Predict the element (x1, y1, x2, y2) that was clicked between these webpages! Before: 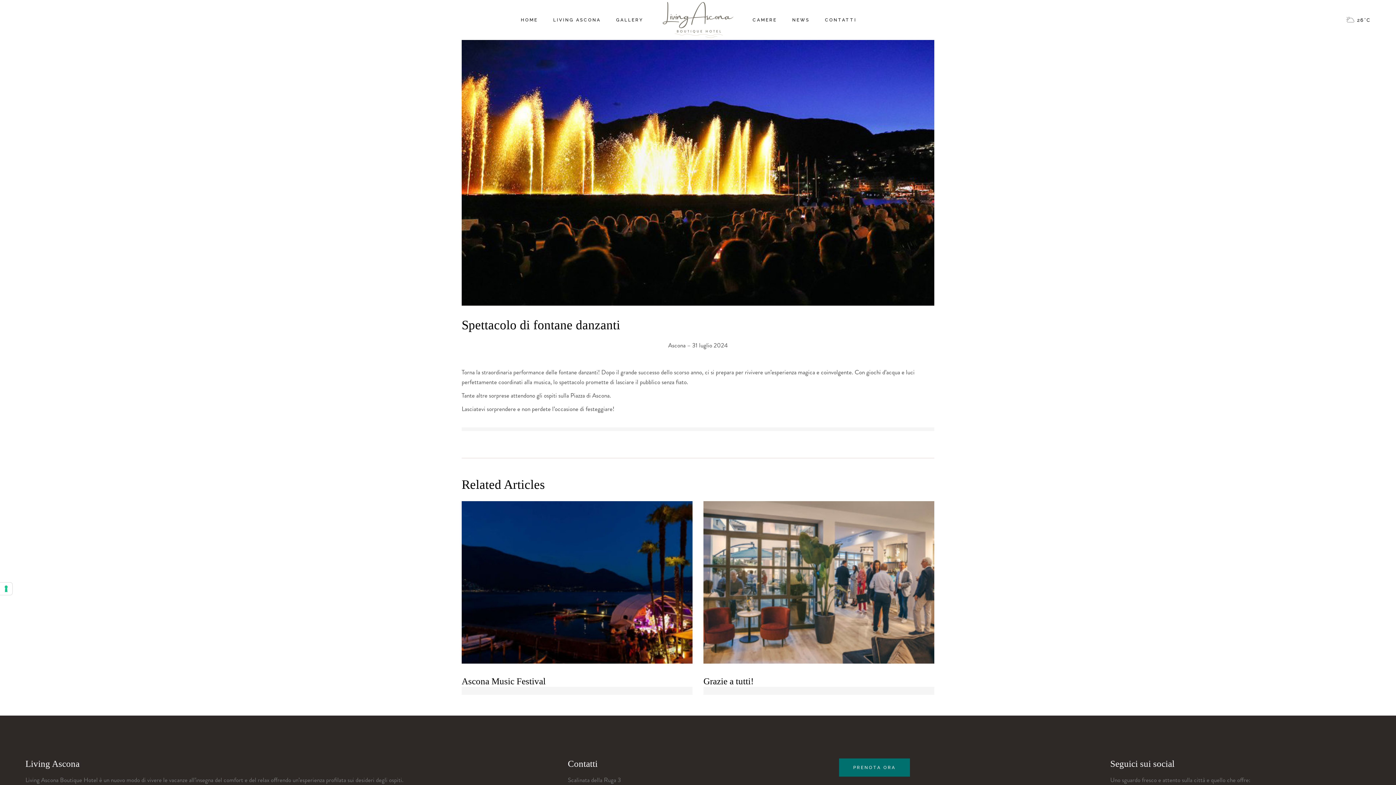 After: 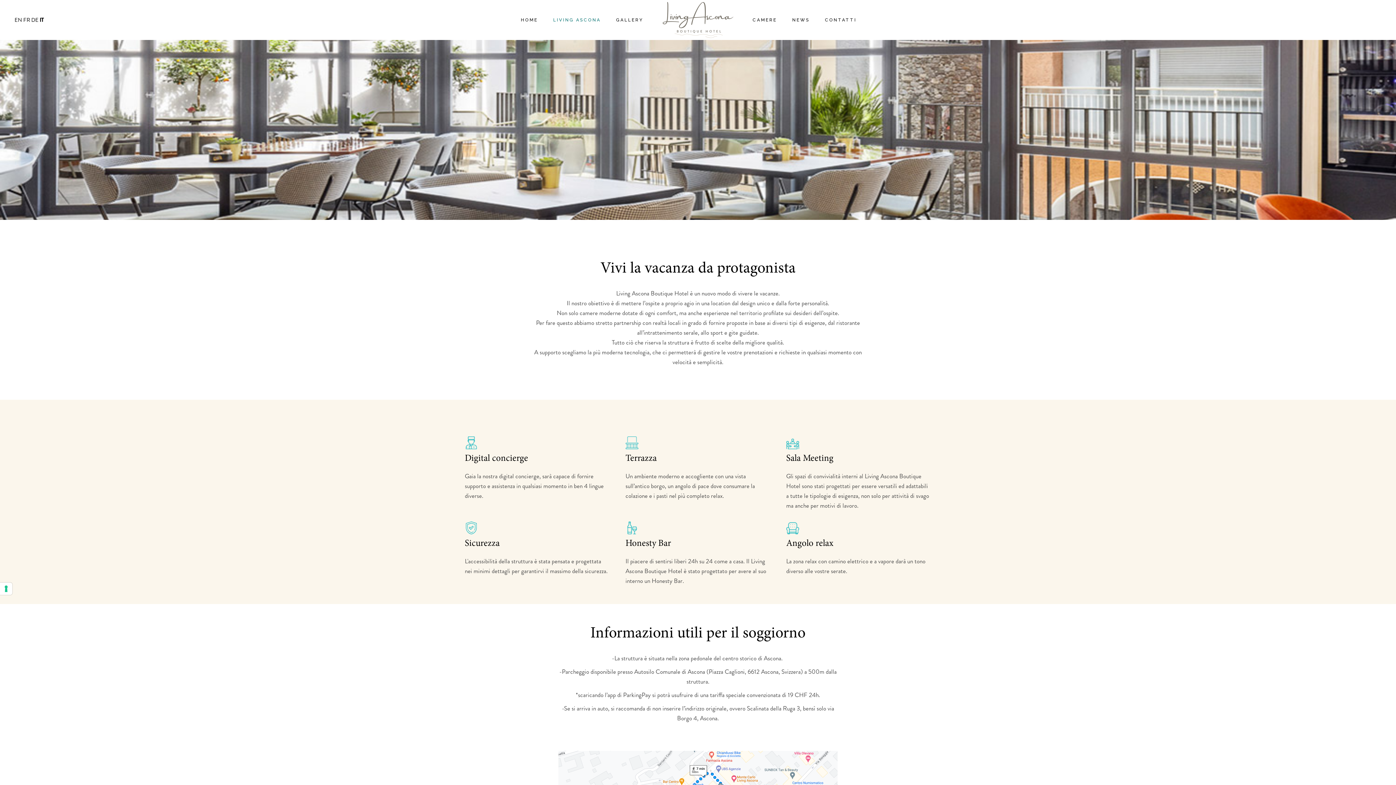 Action: bbox: (553, 0, 600, 40) label: LIVING ASCONA